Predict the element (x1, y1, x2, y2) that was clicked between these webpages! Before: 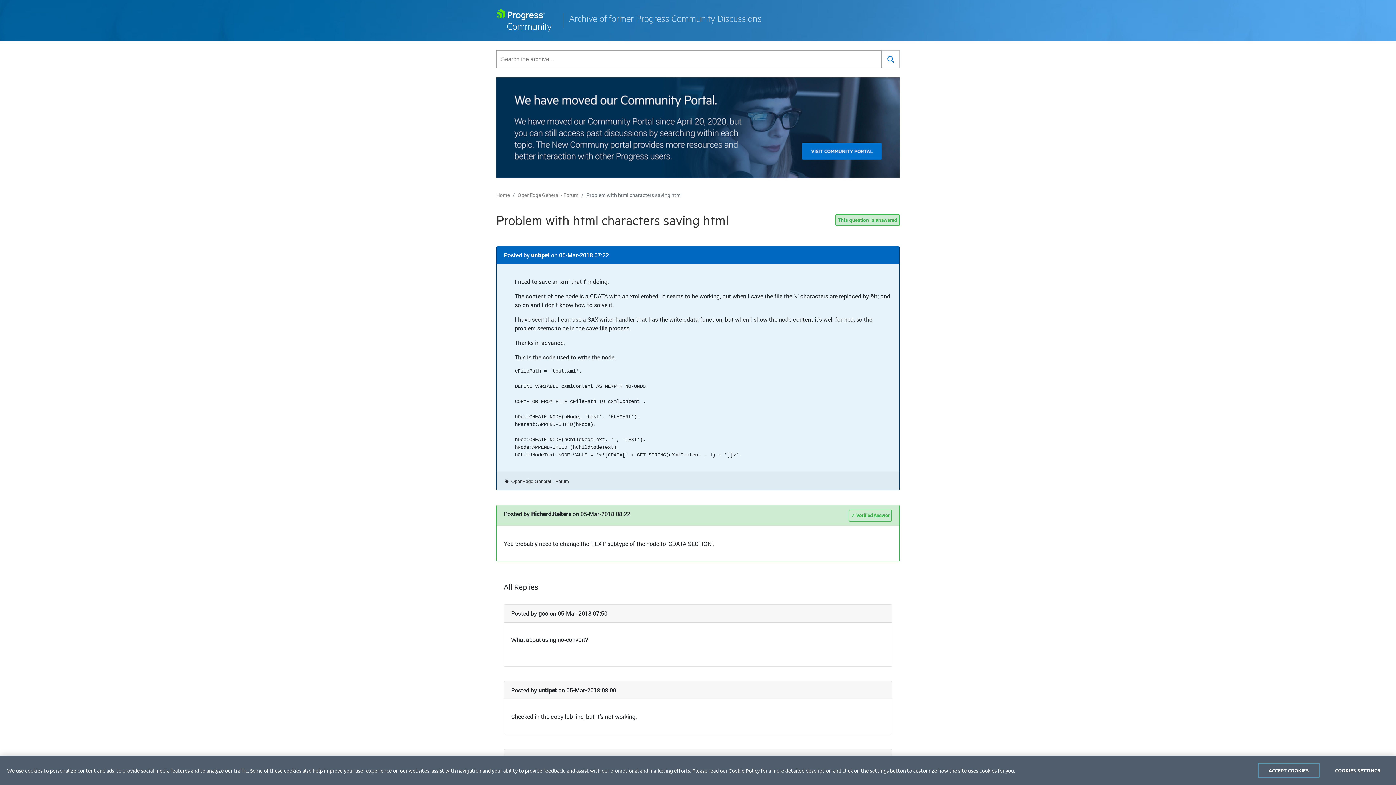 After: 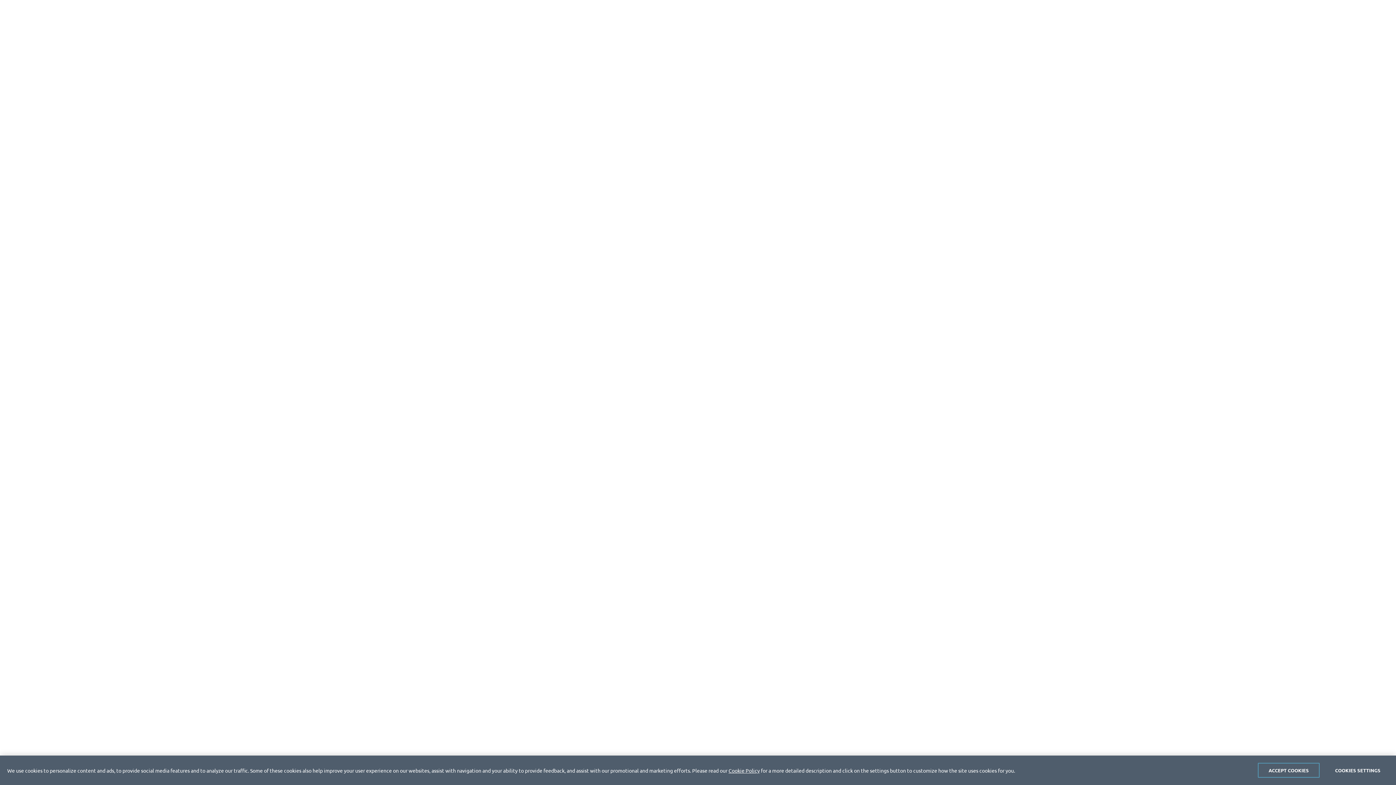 Action: bbox: (496, 7, 552, 33)